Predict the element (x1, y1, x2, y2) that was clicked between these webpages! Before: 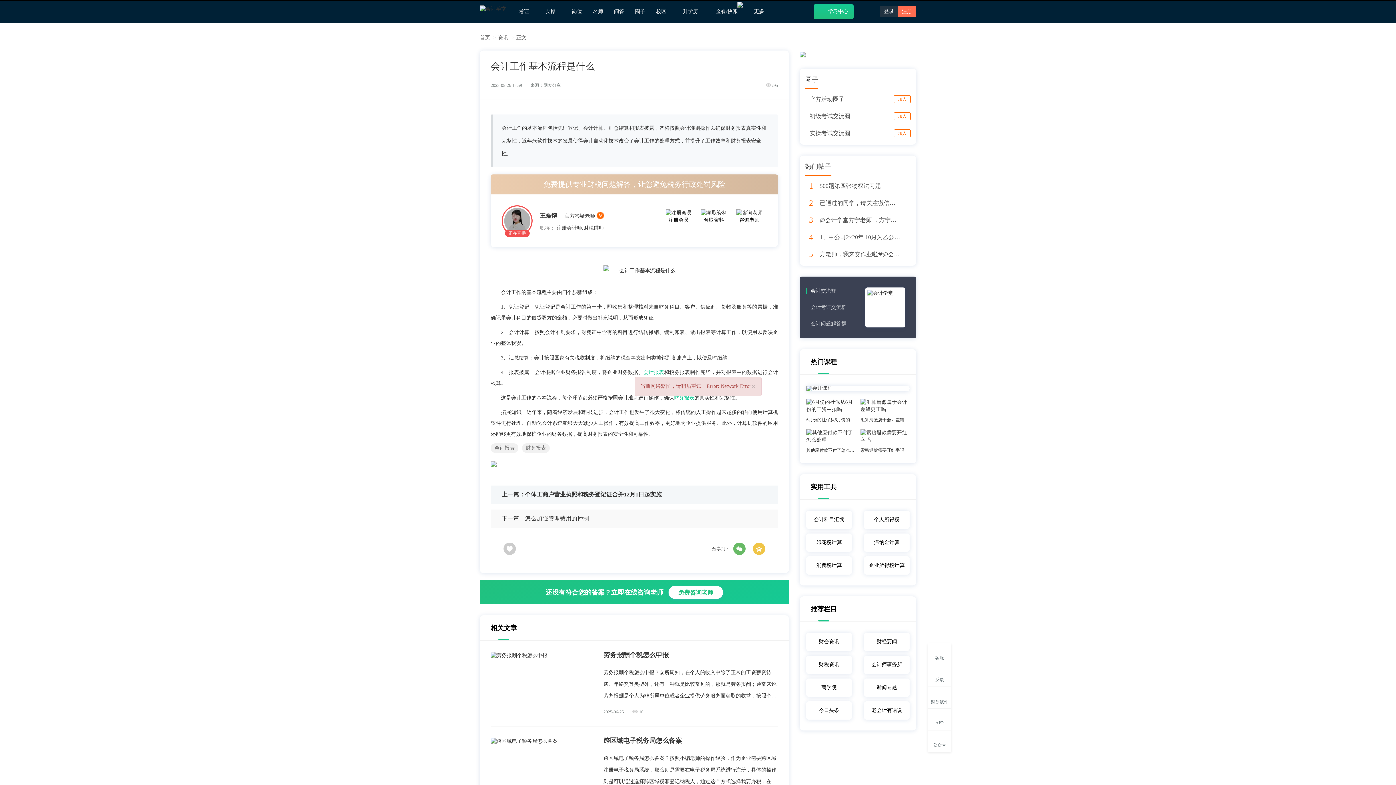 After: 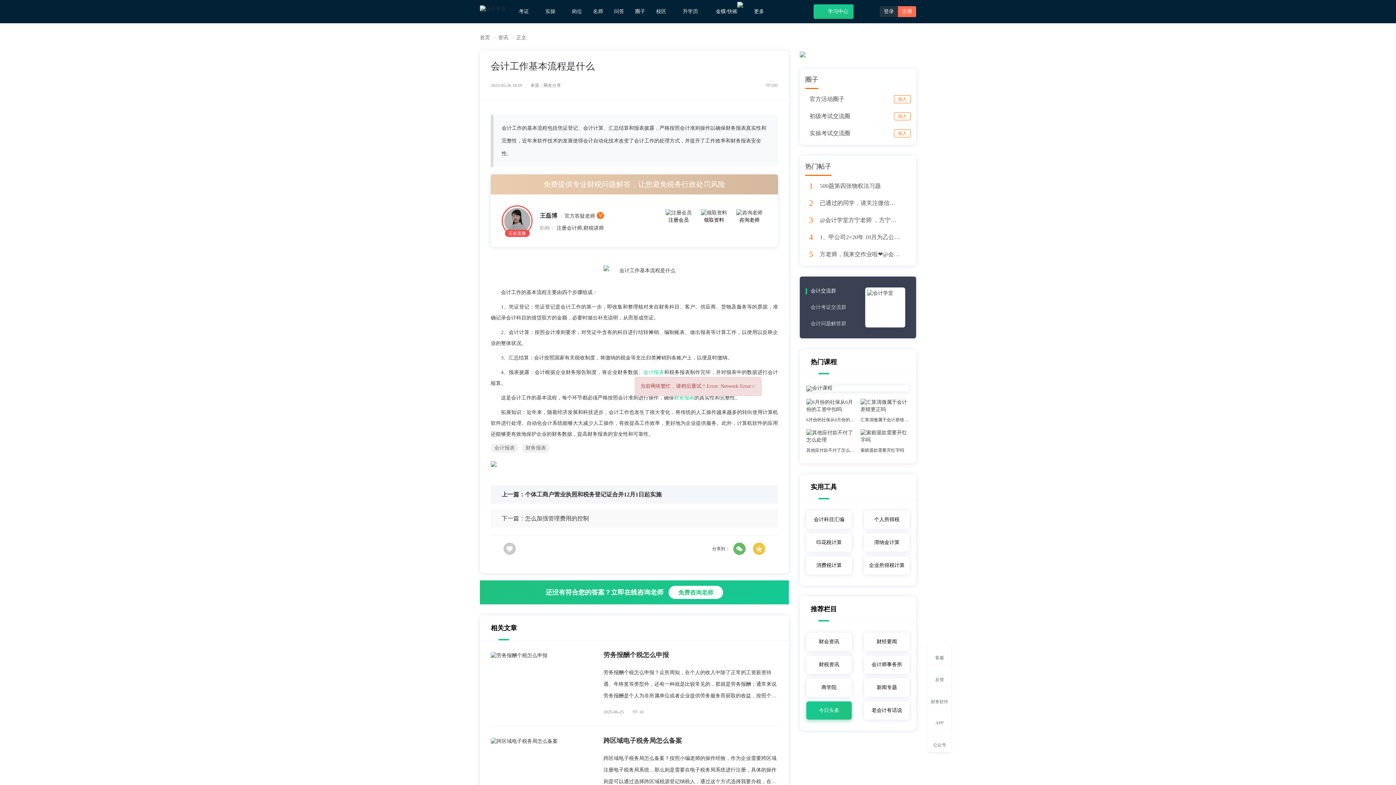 Action: label: 今日头条 bbox: (806, 701, 852, 720)